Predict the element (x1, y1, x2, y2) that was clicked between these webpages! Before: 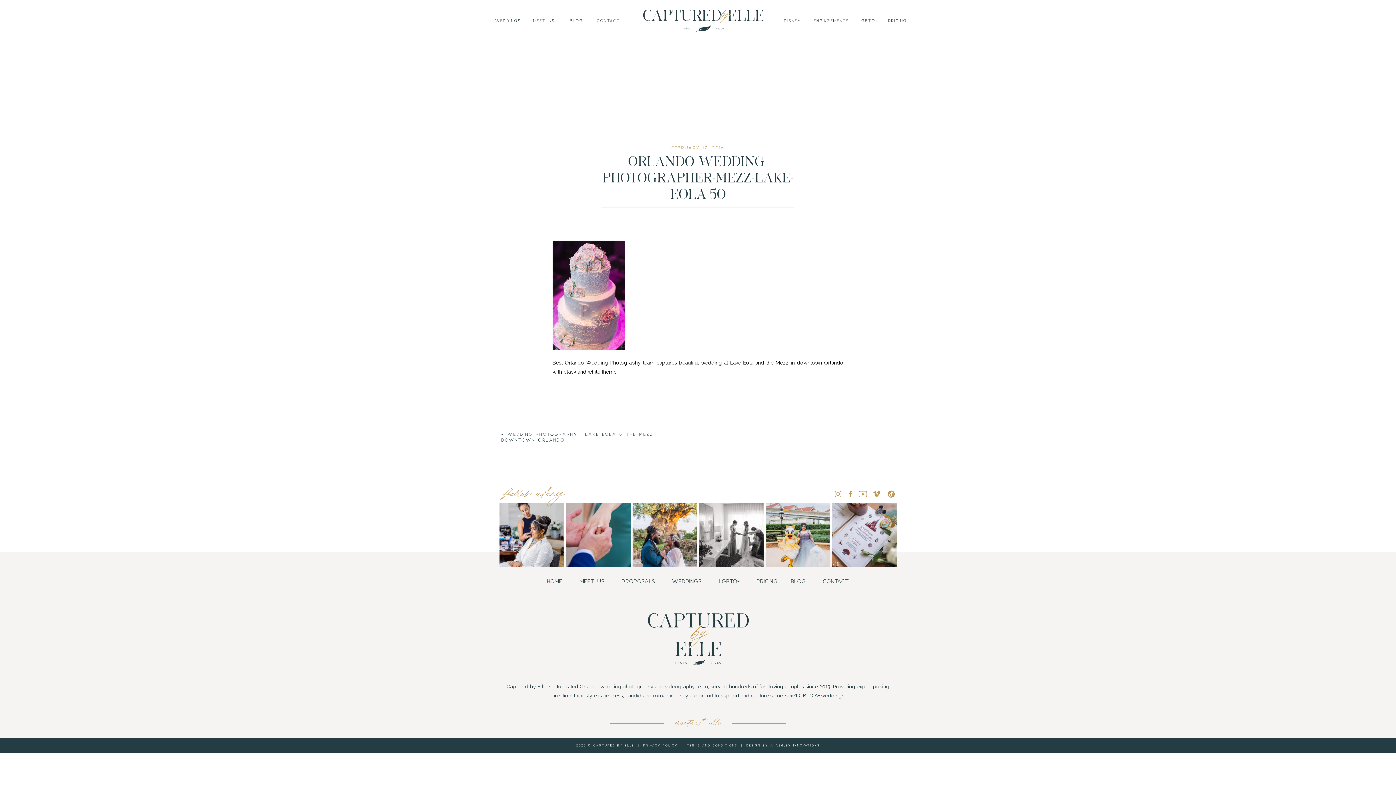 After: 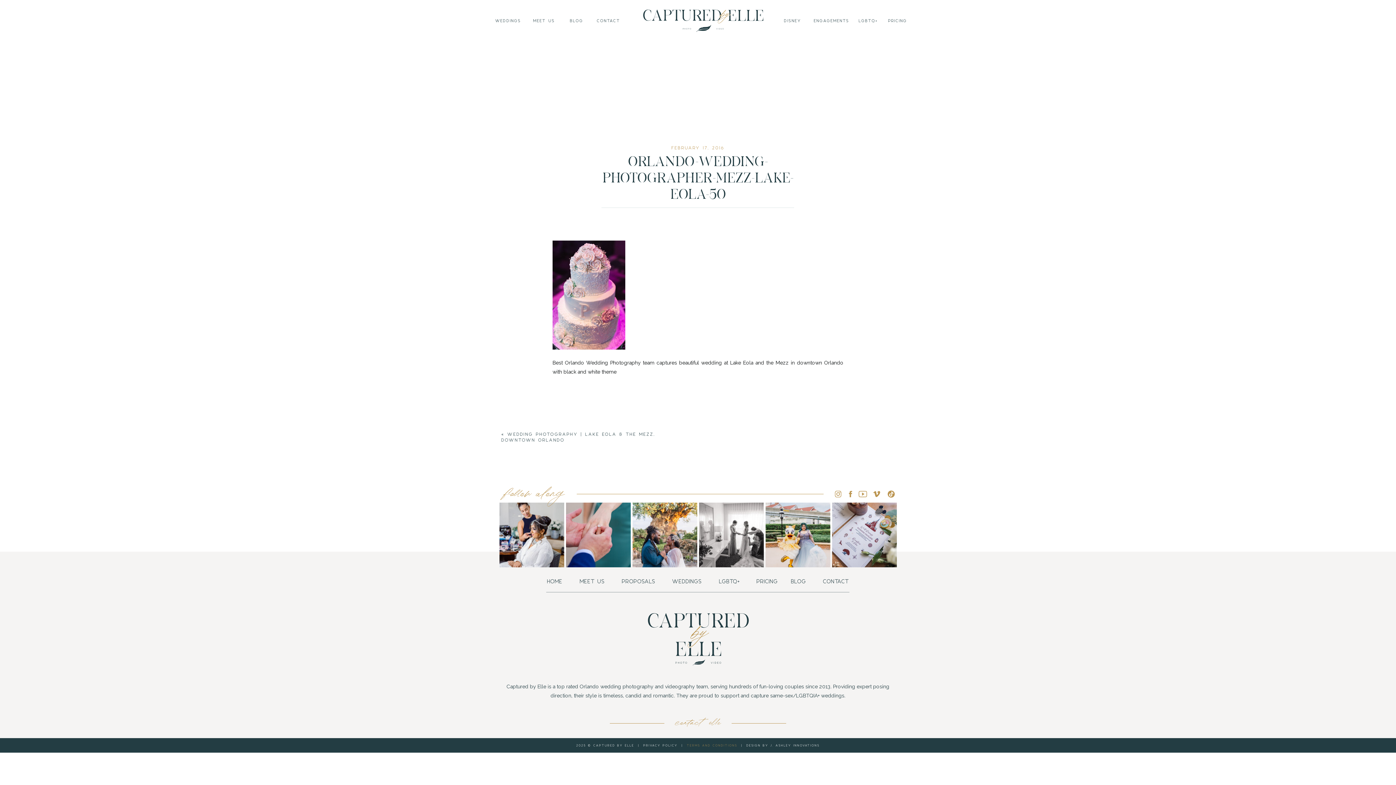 Action: label: TERMS AND CONDITIONS bbox: (686, 744, 737, 747)